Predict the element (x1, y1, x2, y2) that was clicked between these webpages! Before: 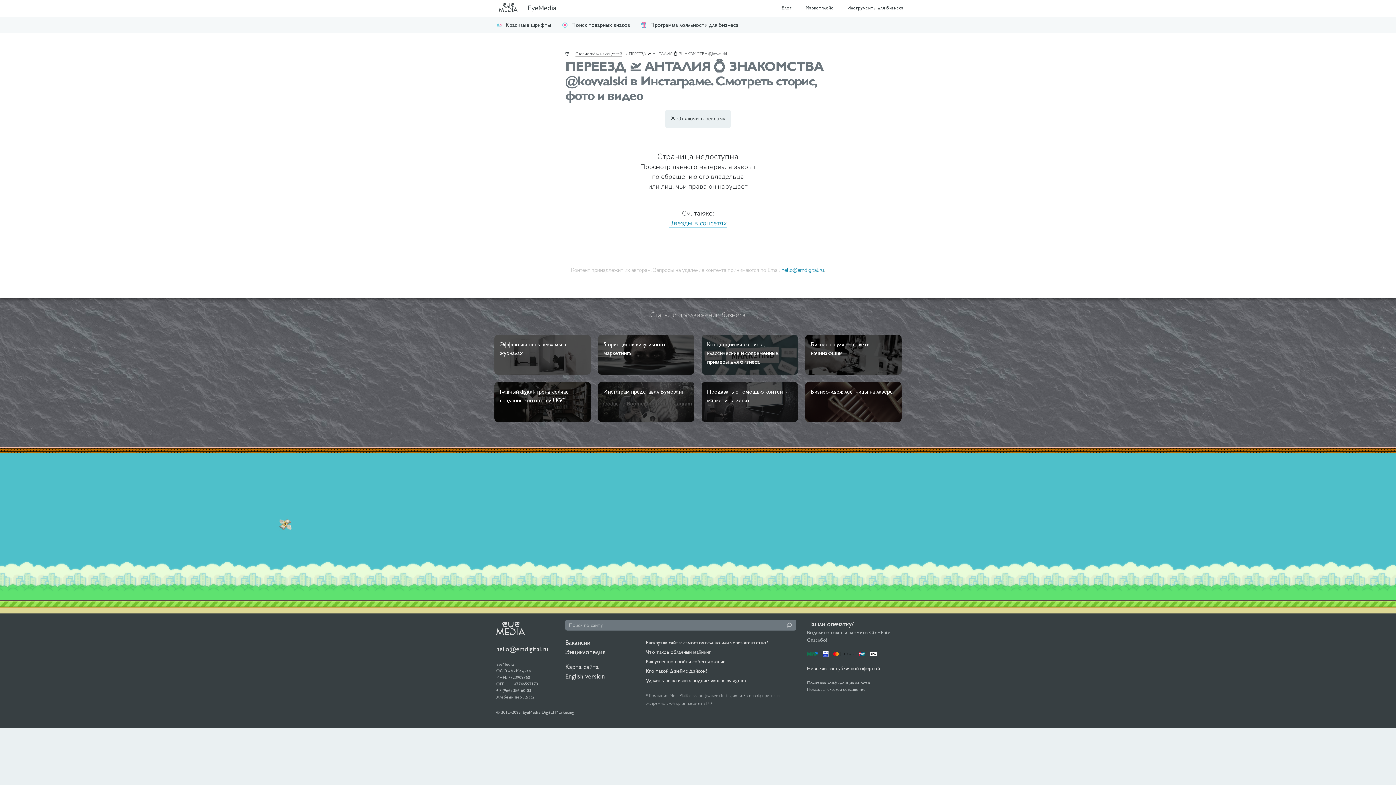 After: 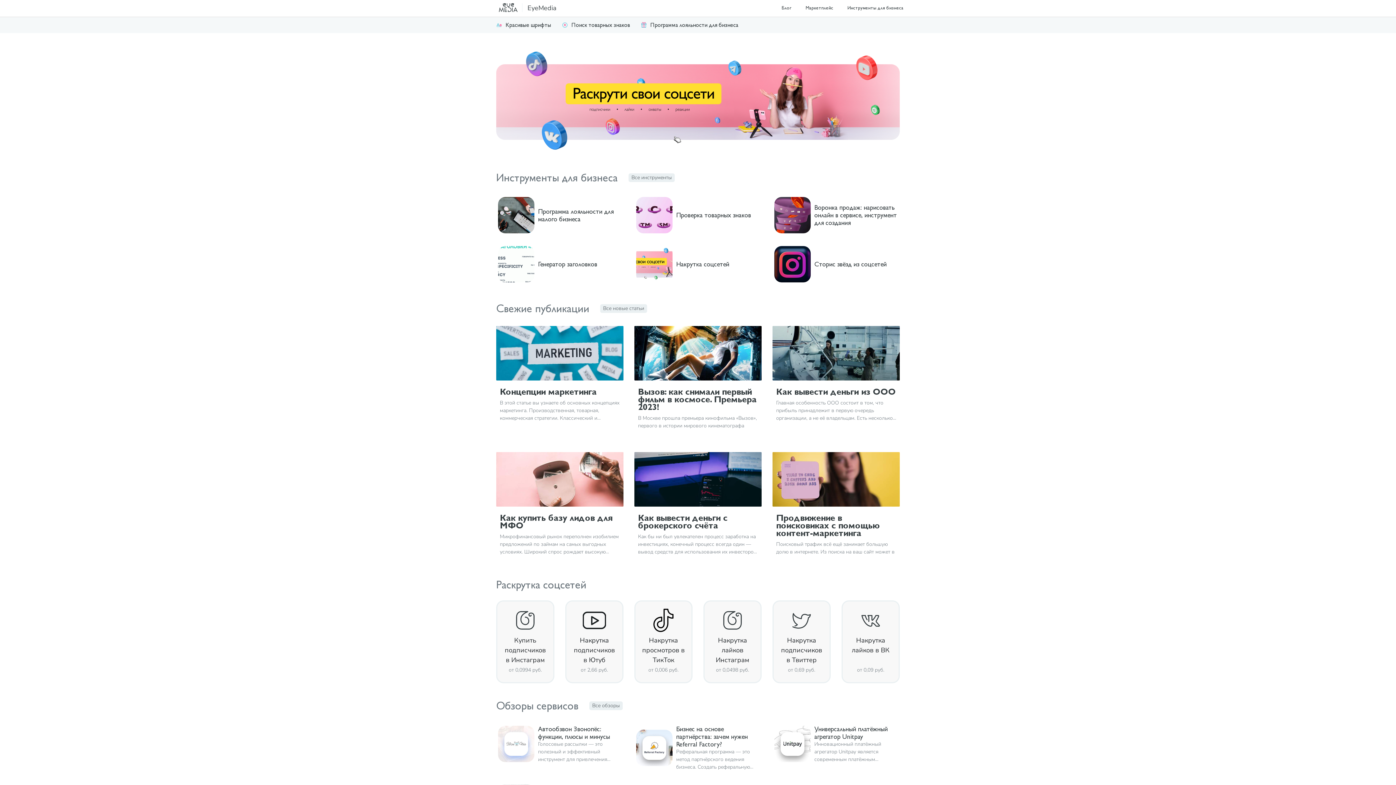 Action: bbox: (496, 5, 558, 11) label:  EyeMedia